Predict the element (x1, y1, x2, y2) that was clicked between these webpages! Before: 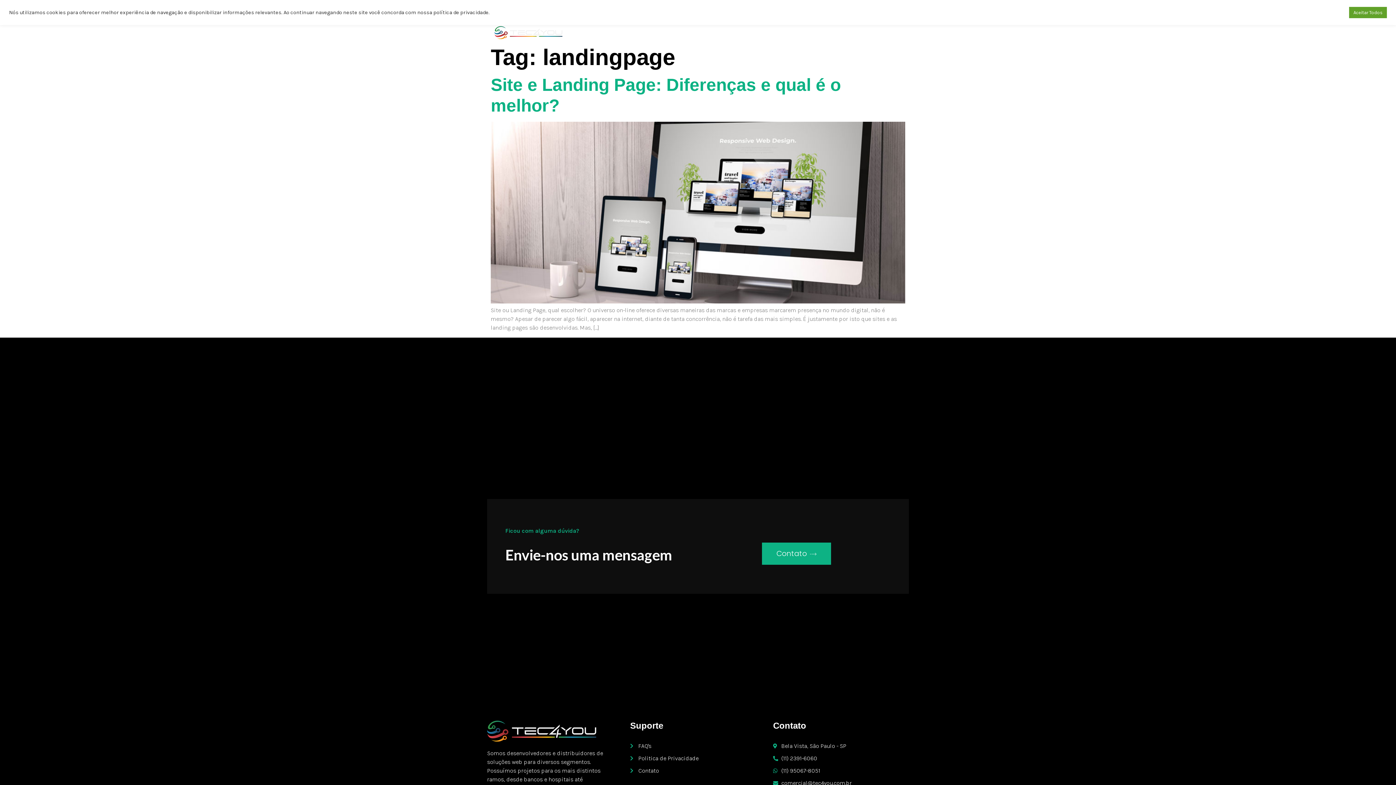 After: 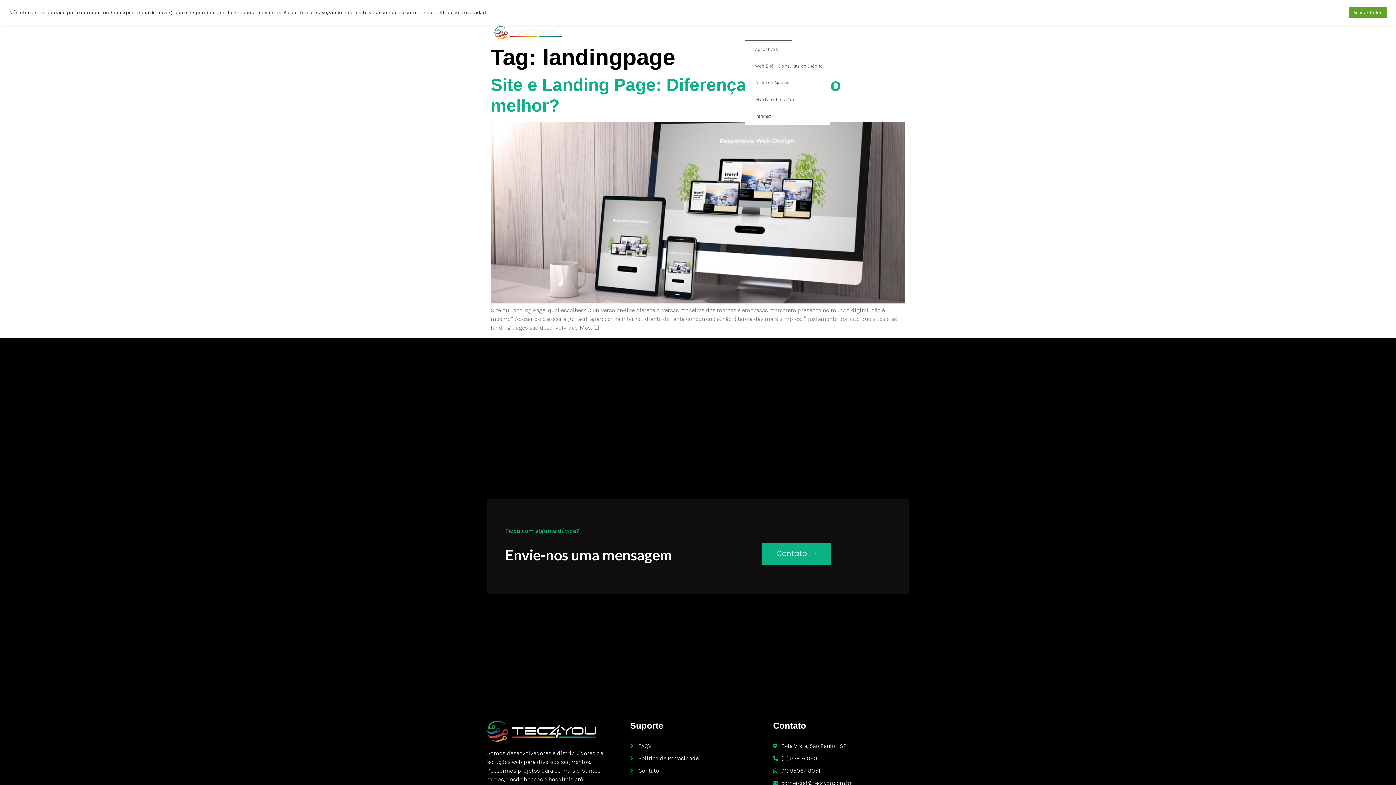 Action: label: Acessos bbox: (745, 24, 791, 41)